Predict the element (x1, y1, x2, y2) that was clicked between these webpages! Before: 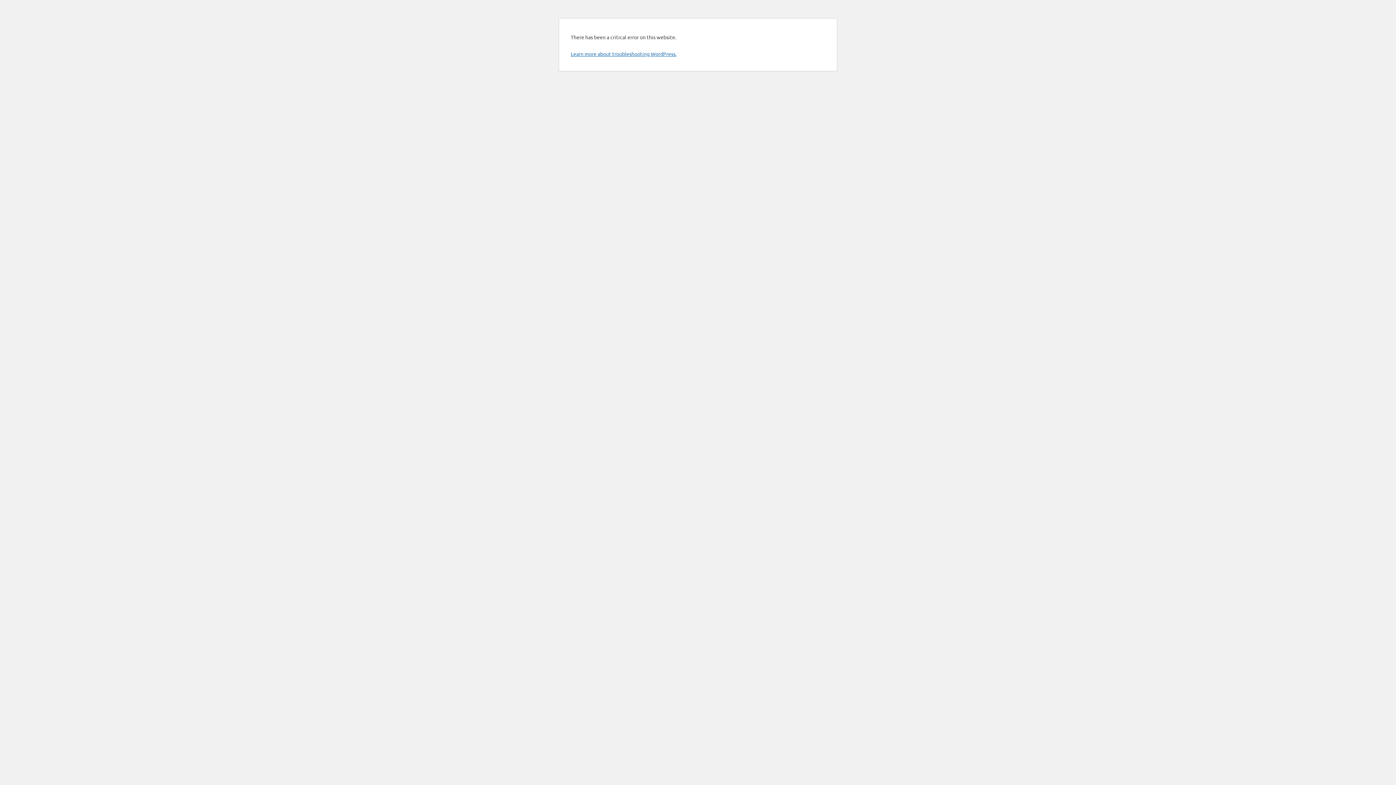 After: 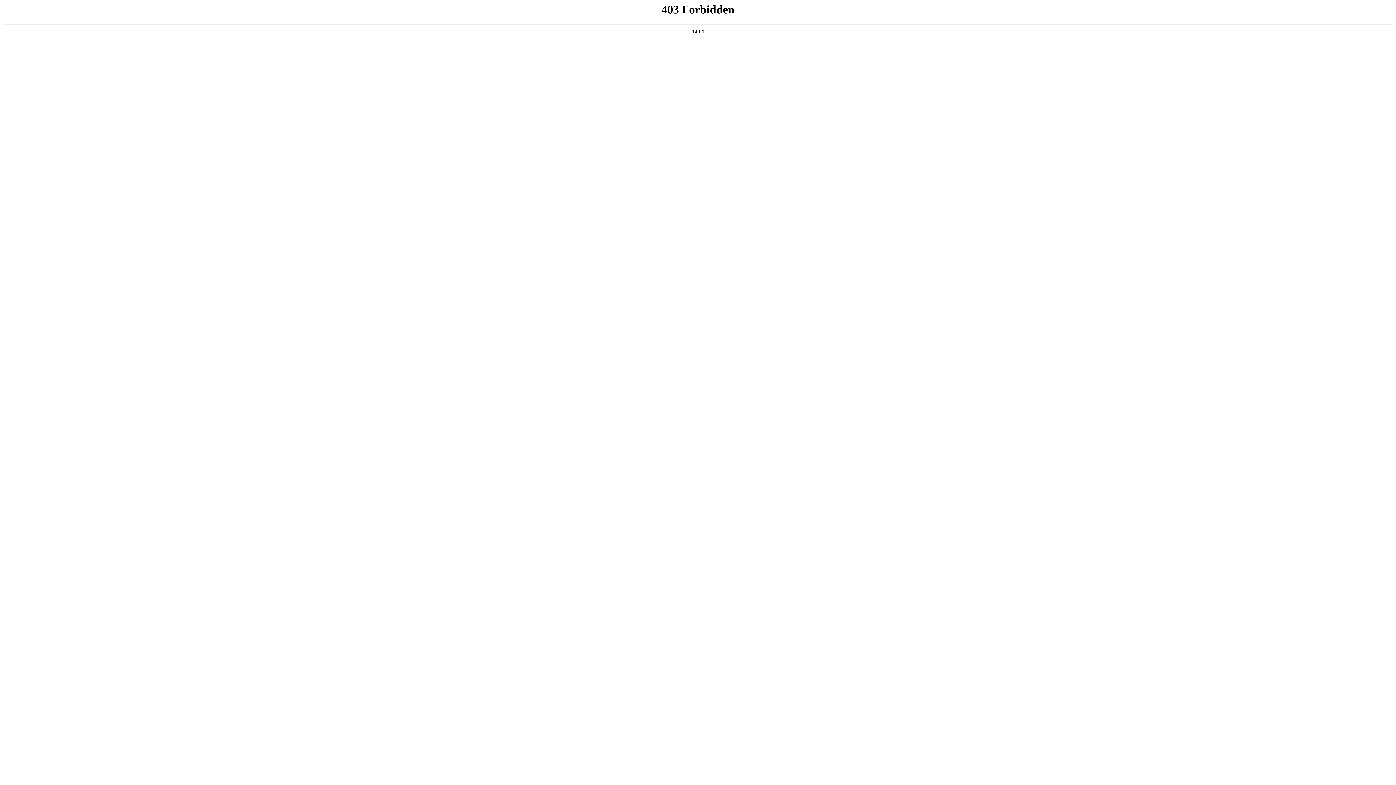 Action: bbox: (570, 50, 676, 57) label: Learn more about troubleshooting WordPress.